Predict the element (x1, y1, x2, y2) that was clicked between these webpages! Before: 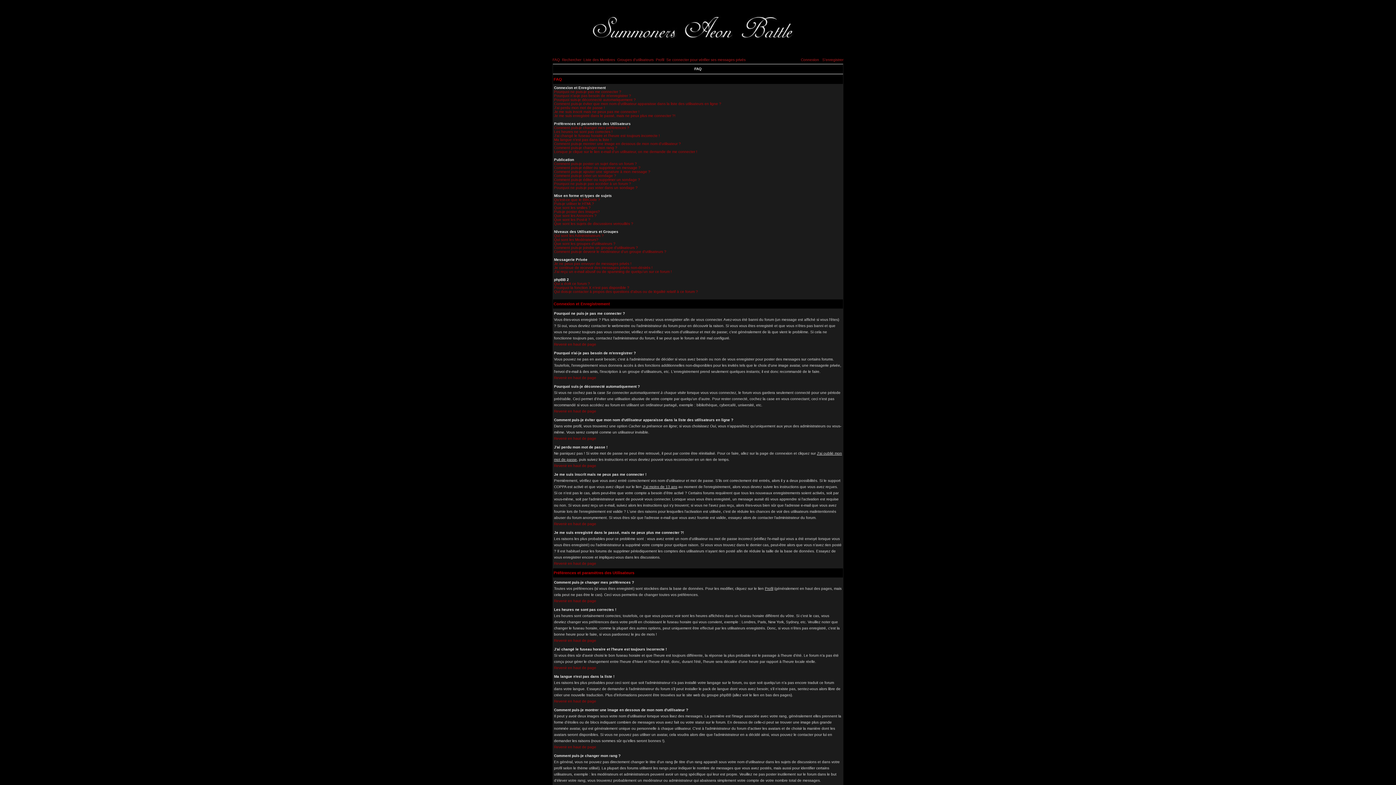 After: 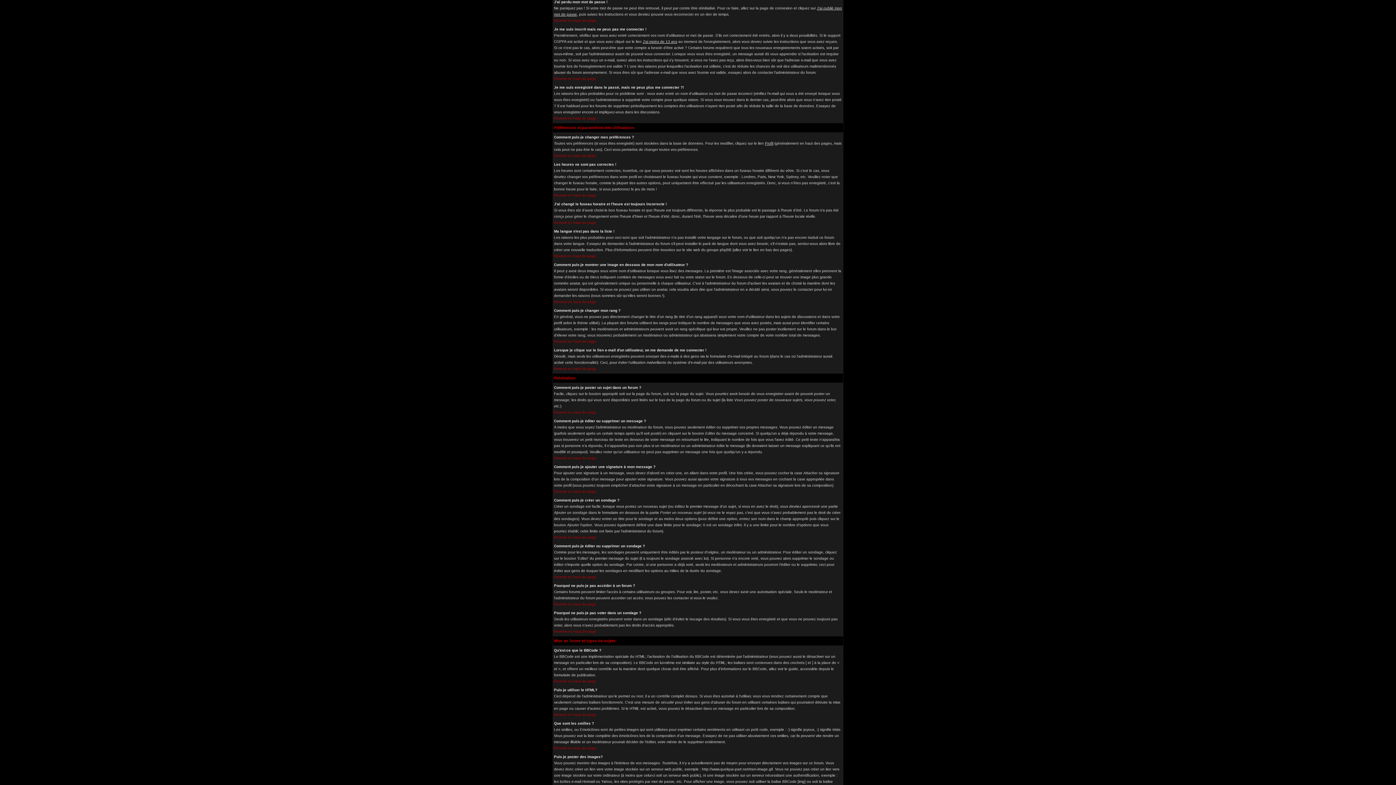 Action: label: J'ai perdu mon mot de passe ! bbox: (554, 105, 605, 109)